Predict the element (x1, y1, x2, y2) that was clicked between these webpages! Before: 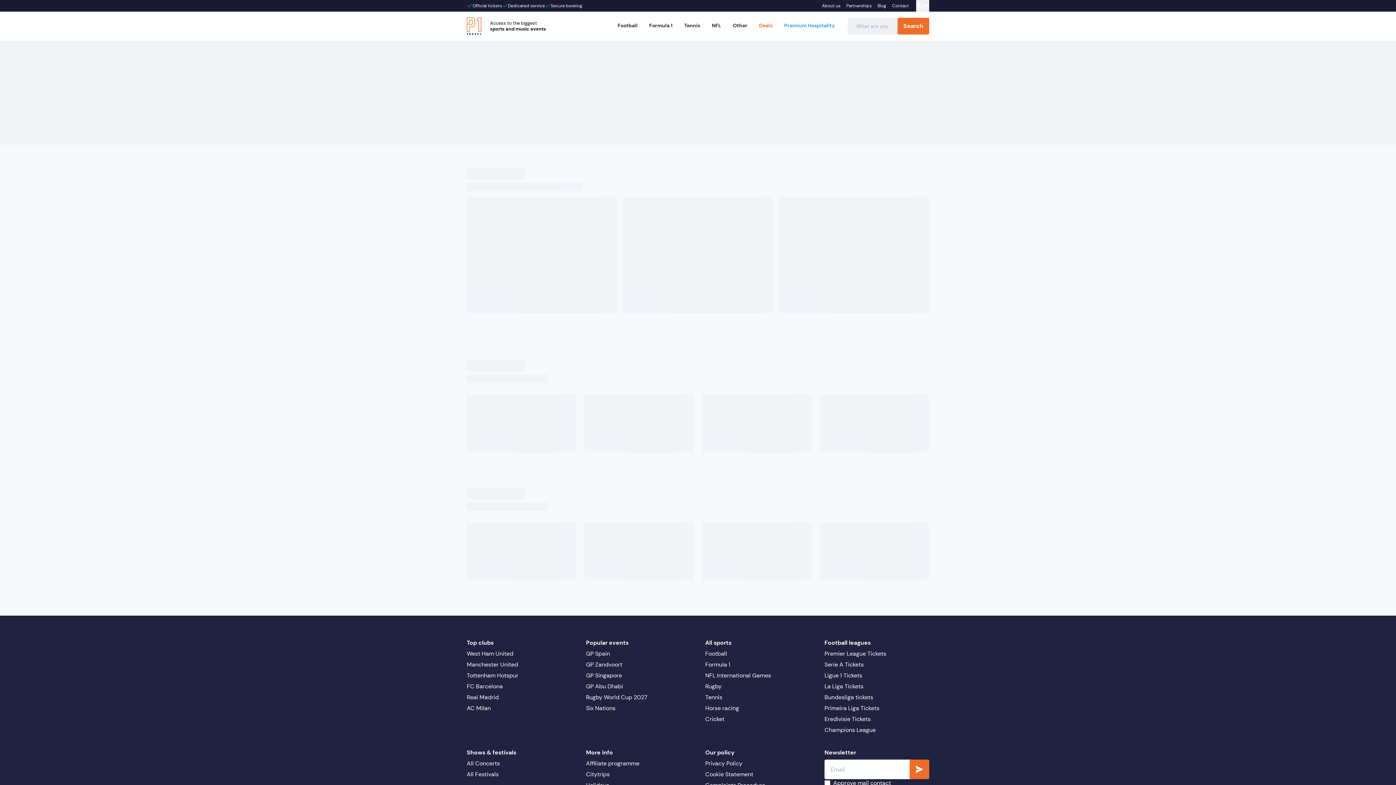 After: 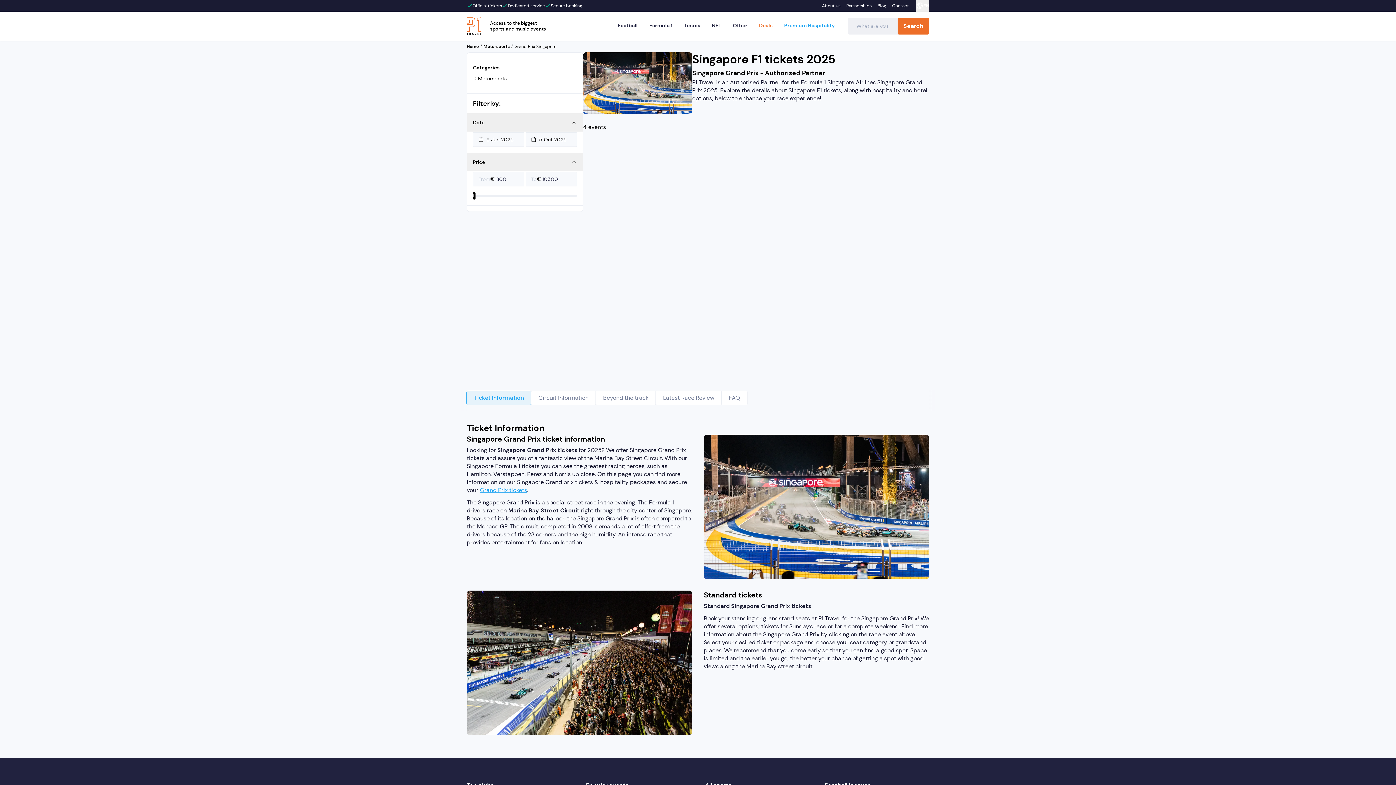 Action: label: GP Singapore bbox: (586, 672, 622, 679)